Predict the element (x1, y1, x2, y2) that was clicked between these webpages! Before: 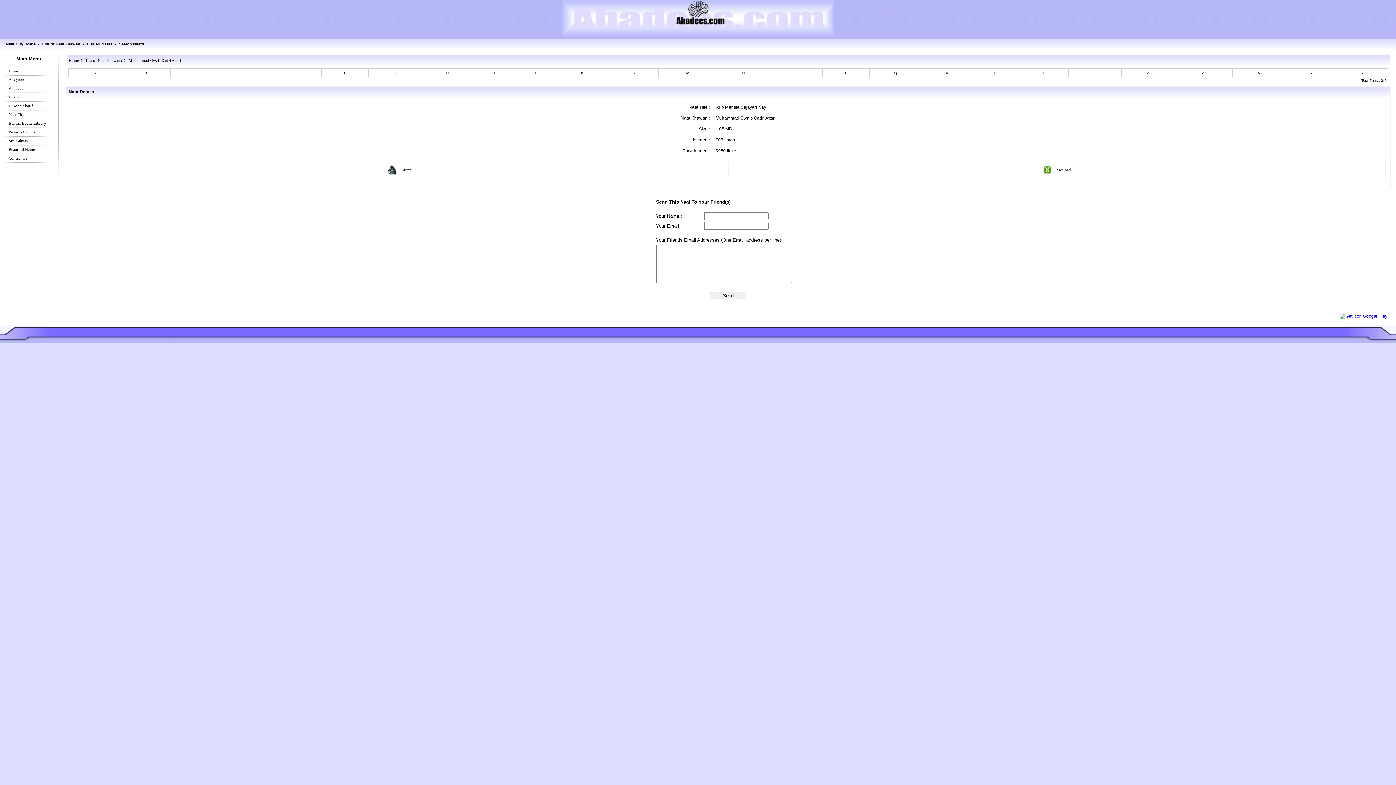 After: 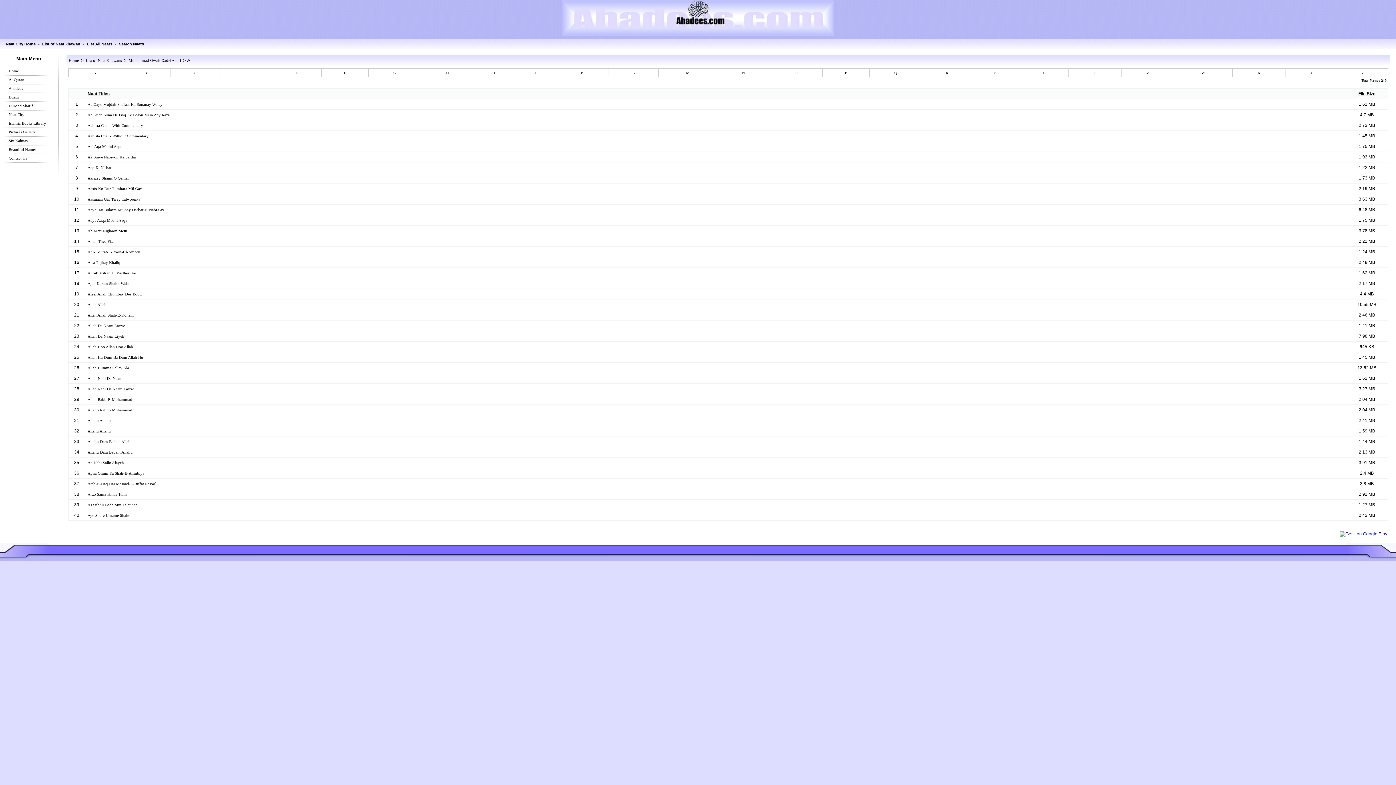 Action: label: A bbox: (93, 70, 96, 74)